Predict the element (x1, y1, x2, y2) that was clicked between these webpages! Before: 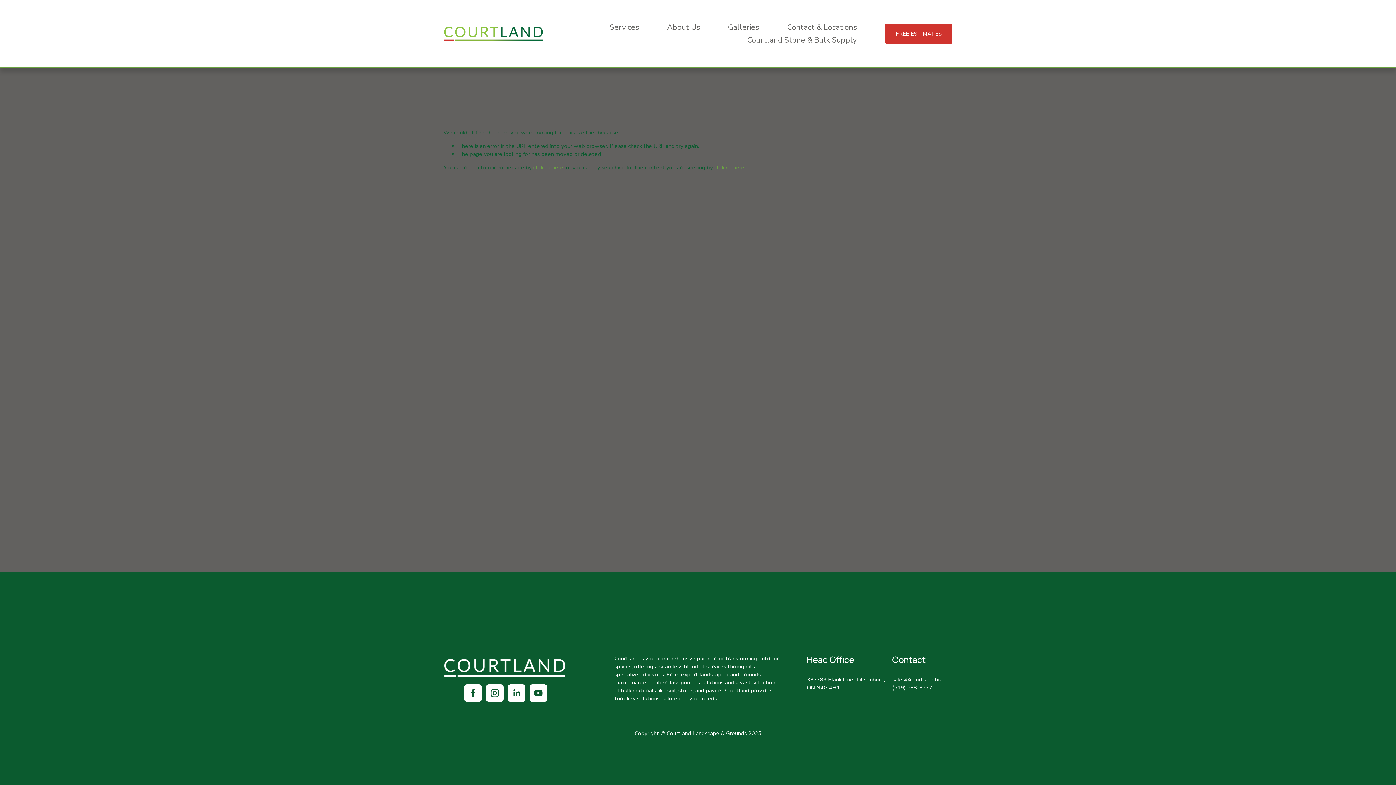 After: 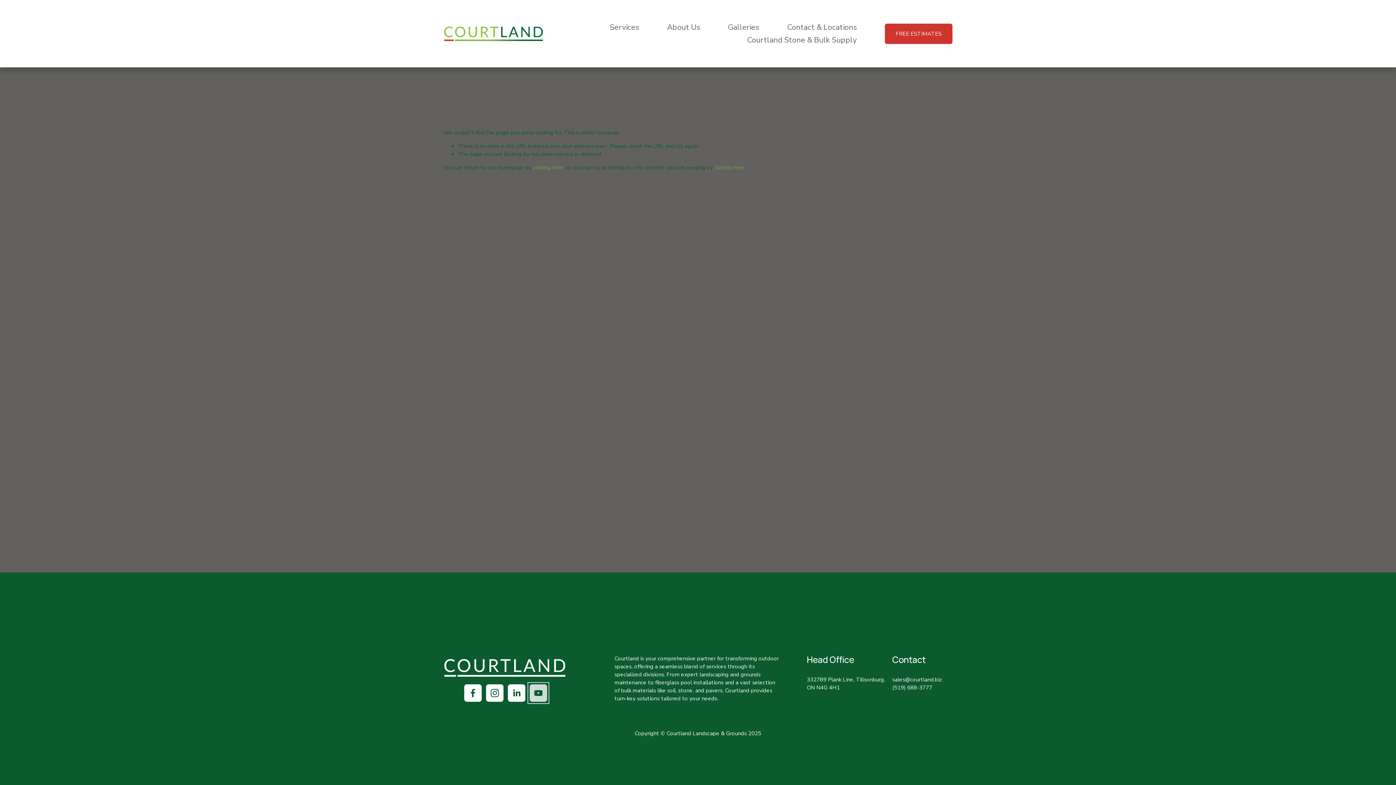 Action: bbox: (529, 684, 547, 702) label: YouTube